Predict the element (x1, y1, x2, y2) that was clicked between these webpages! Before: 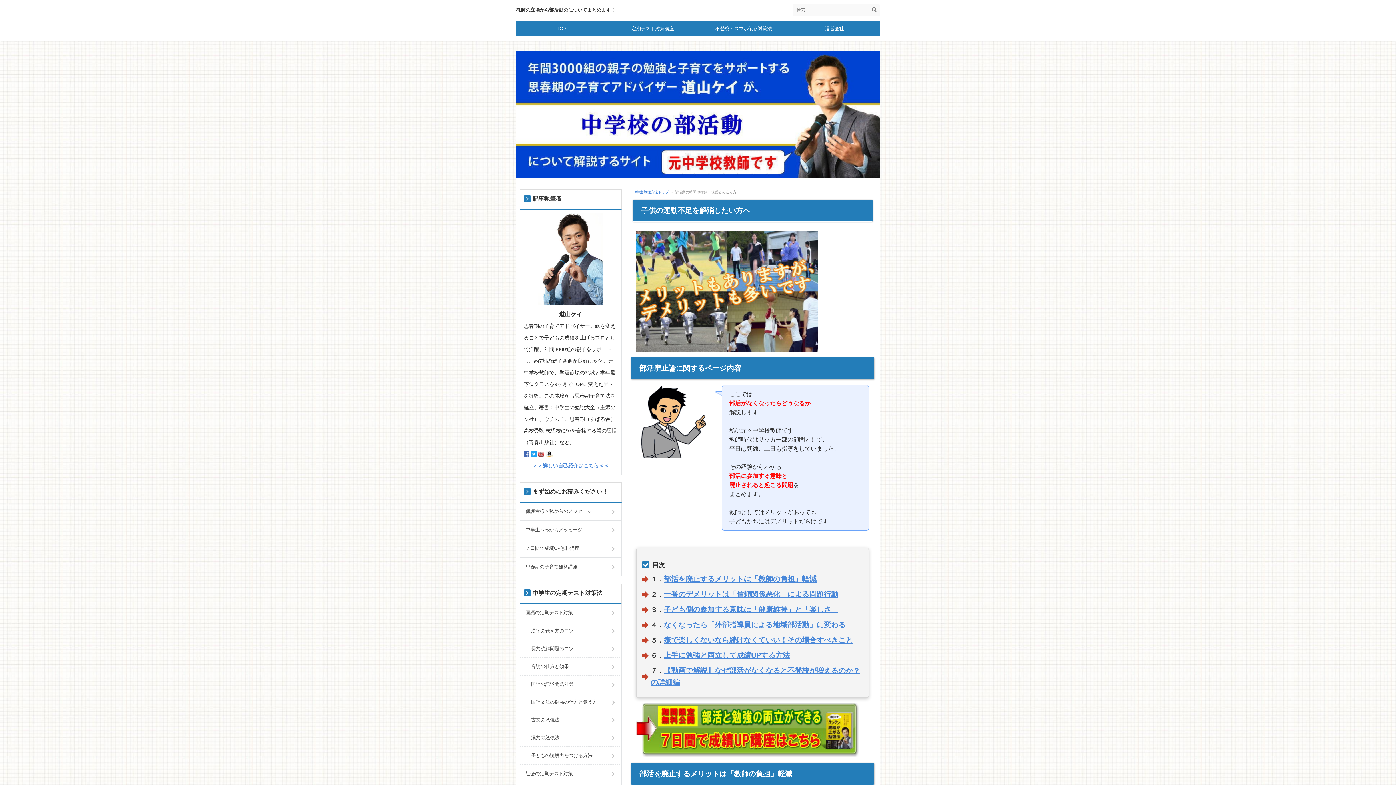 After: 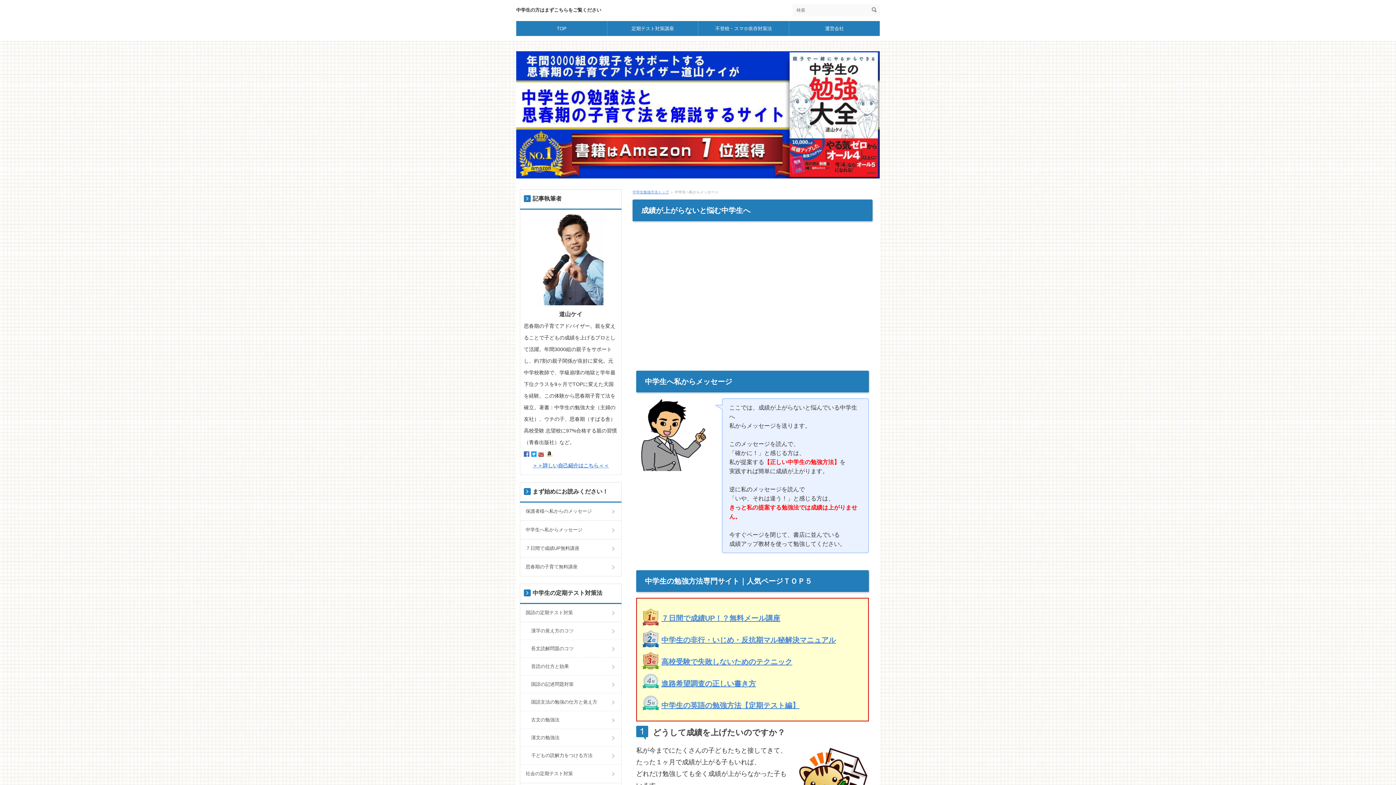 Action: label: 中学生へ私からメッセージ bbox: (520, 521, 621, 539)